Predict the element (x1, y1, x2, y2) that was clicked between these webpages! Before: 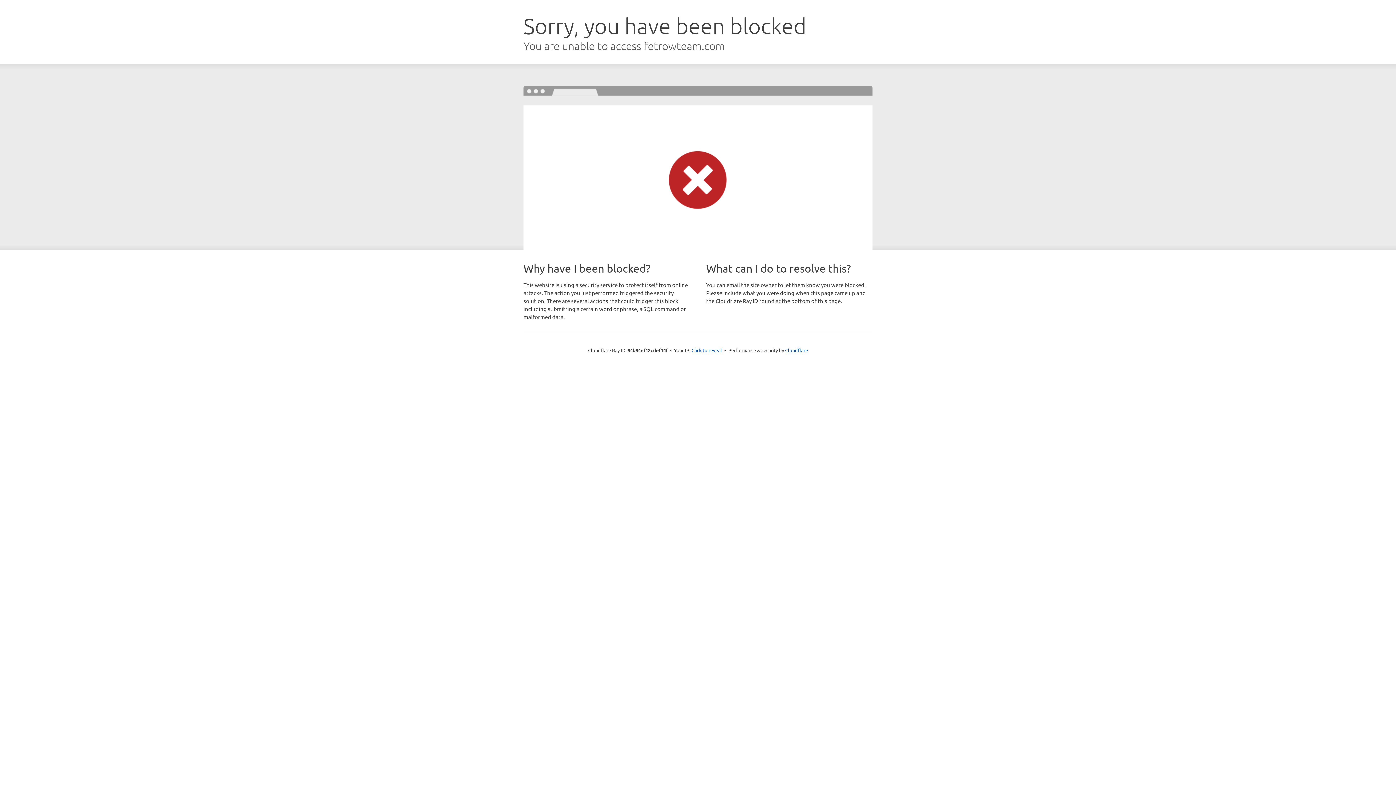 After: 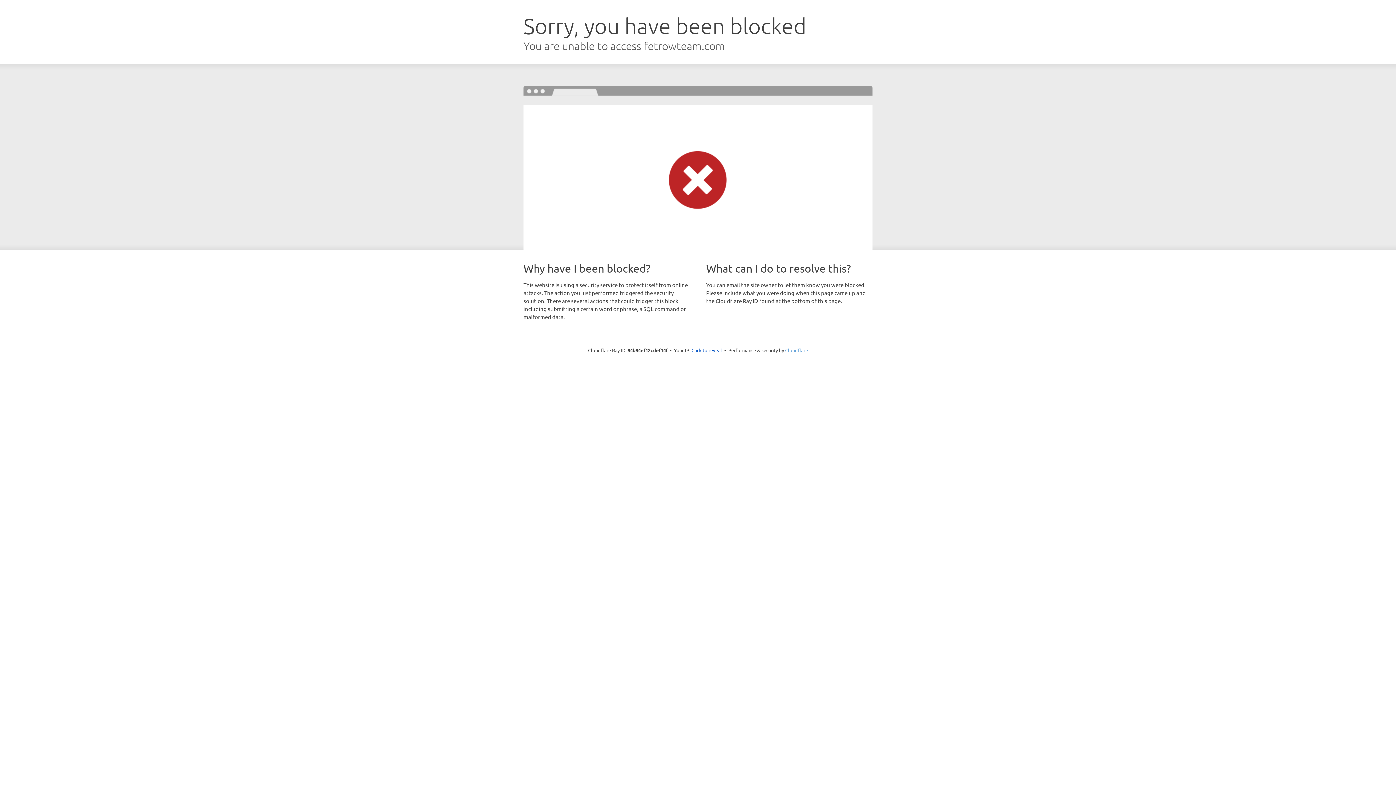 Action: label: Cloudflare bbox: (785, 347, 808, 353)